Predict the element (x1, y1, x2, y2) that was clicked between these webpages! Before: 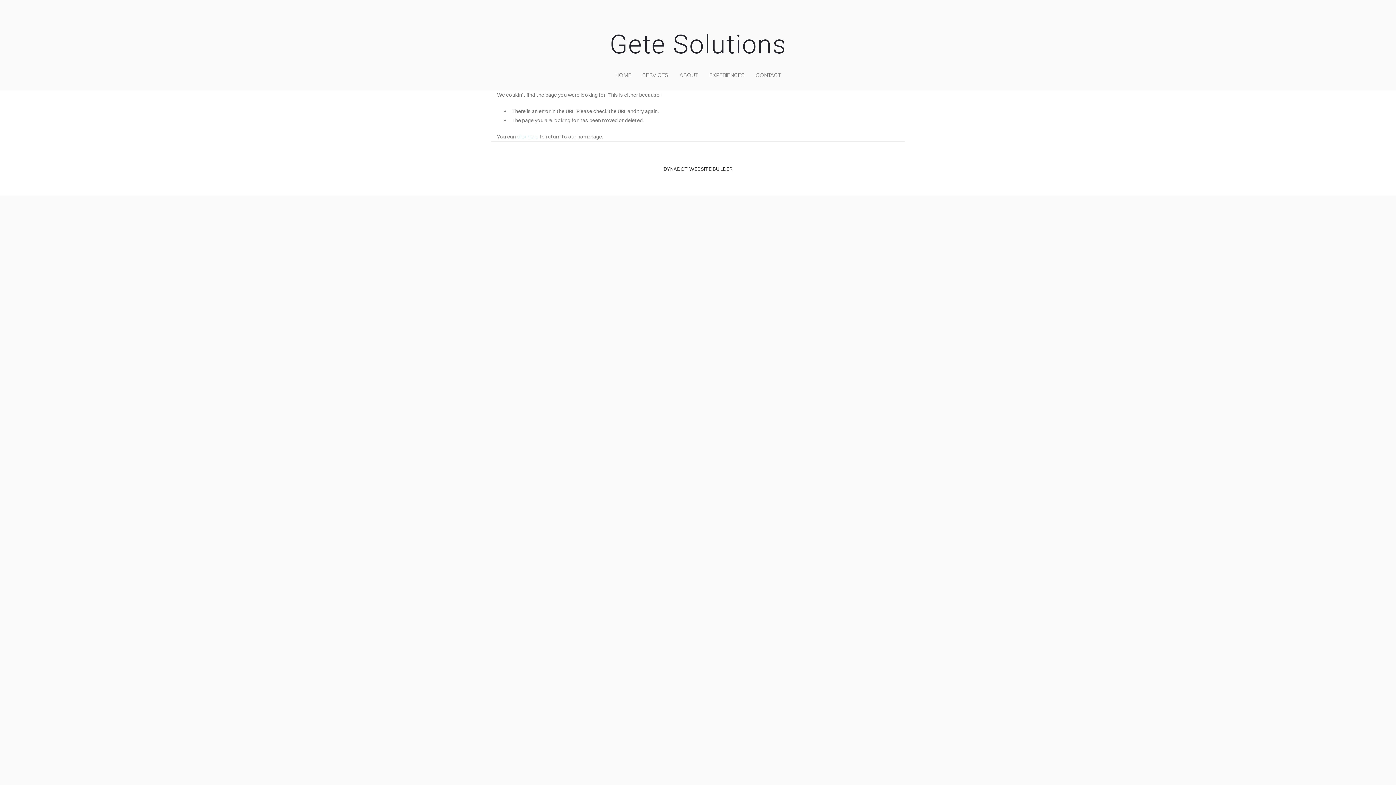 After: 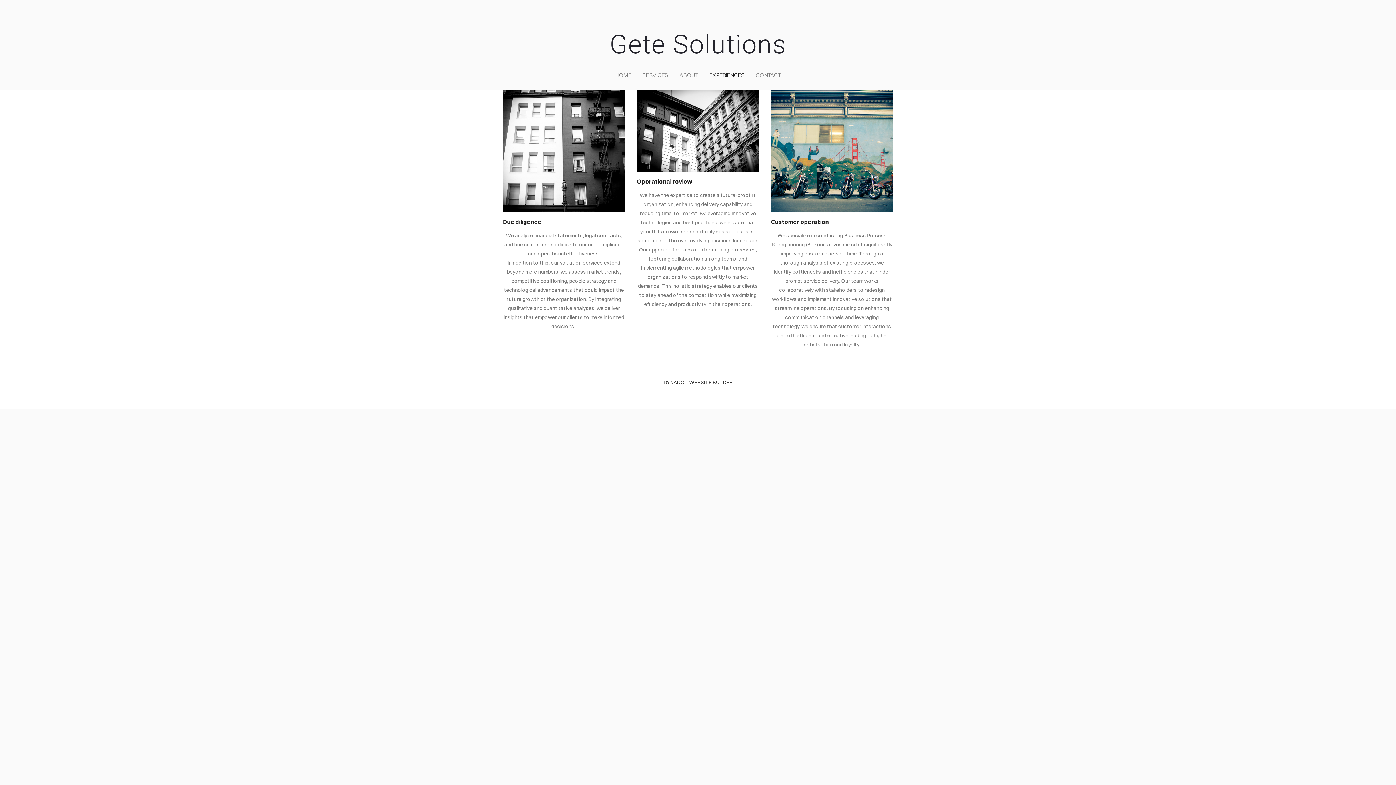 Action: label: EXPERIENCES bbox: (706, 68, 747, 81)